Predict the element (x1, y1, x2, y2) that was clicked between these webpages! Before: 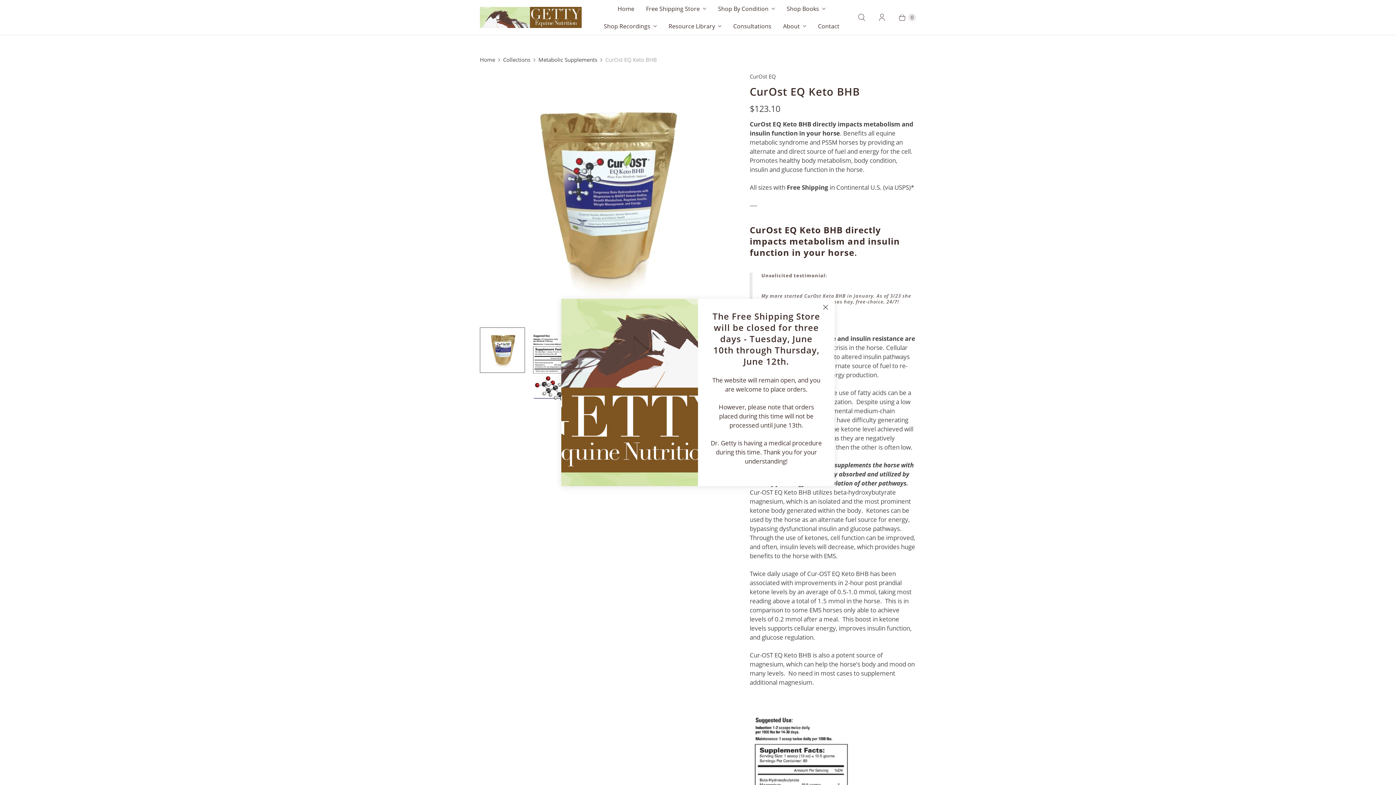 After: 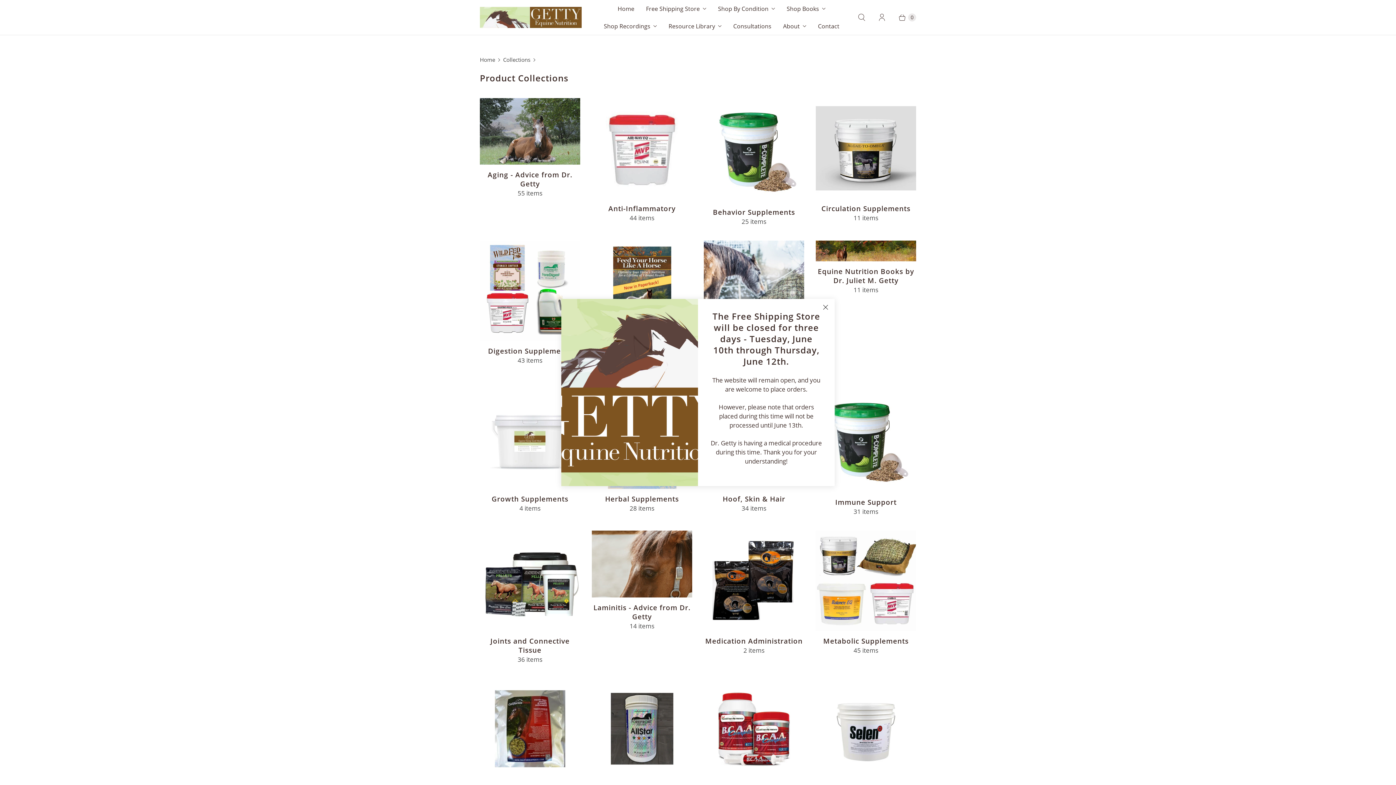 Action: label: Collections bbox: (503, 55, 530, 63)